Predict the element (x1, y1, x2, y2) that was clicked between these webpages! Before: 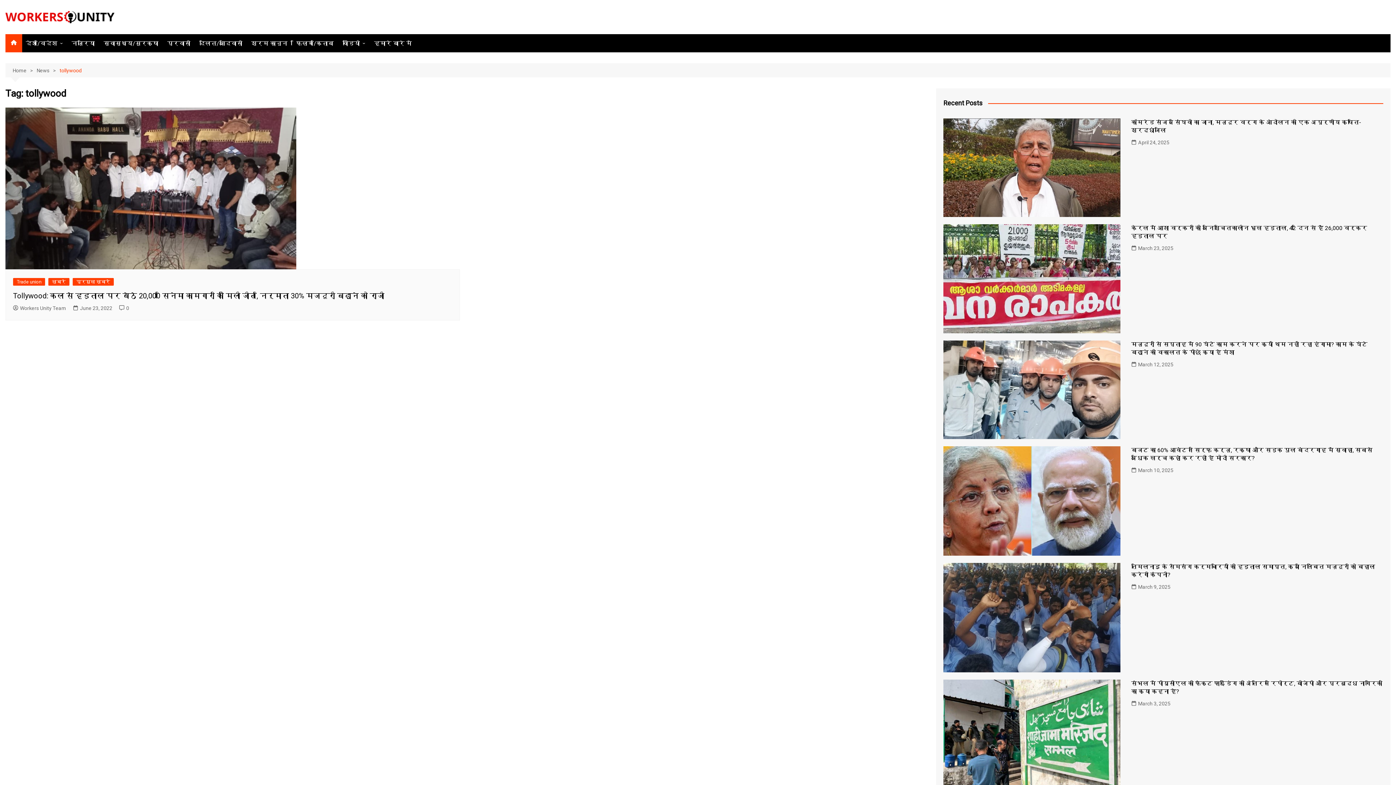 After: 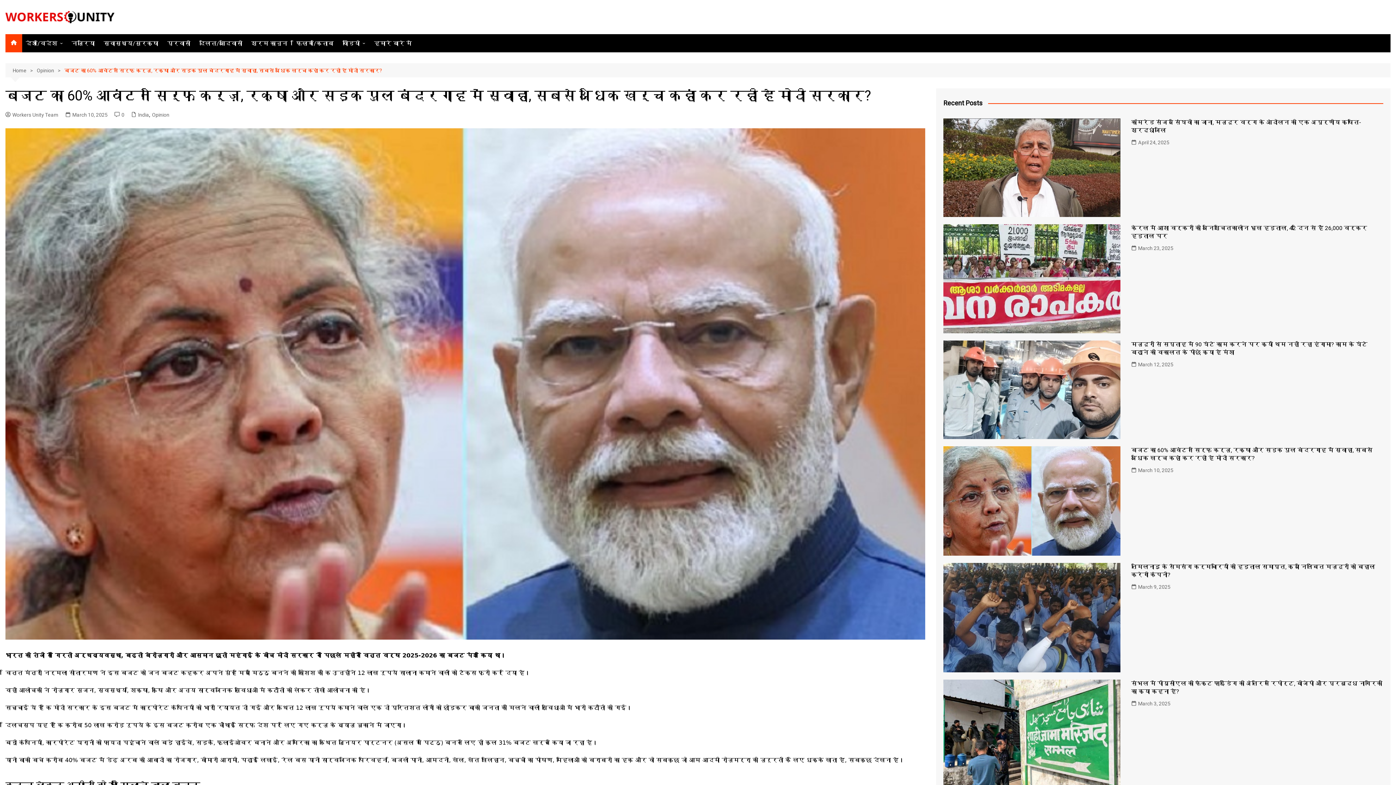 Action: bbox: (1131, 466, 1173, 474) label: March 10, 2025